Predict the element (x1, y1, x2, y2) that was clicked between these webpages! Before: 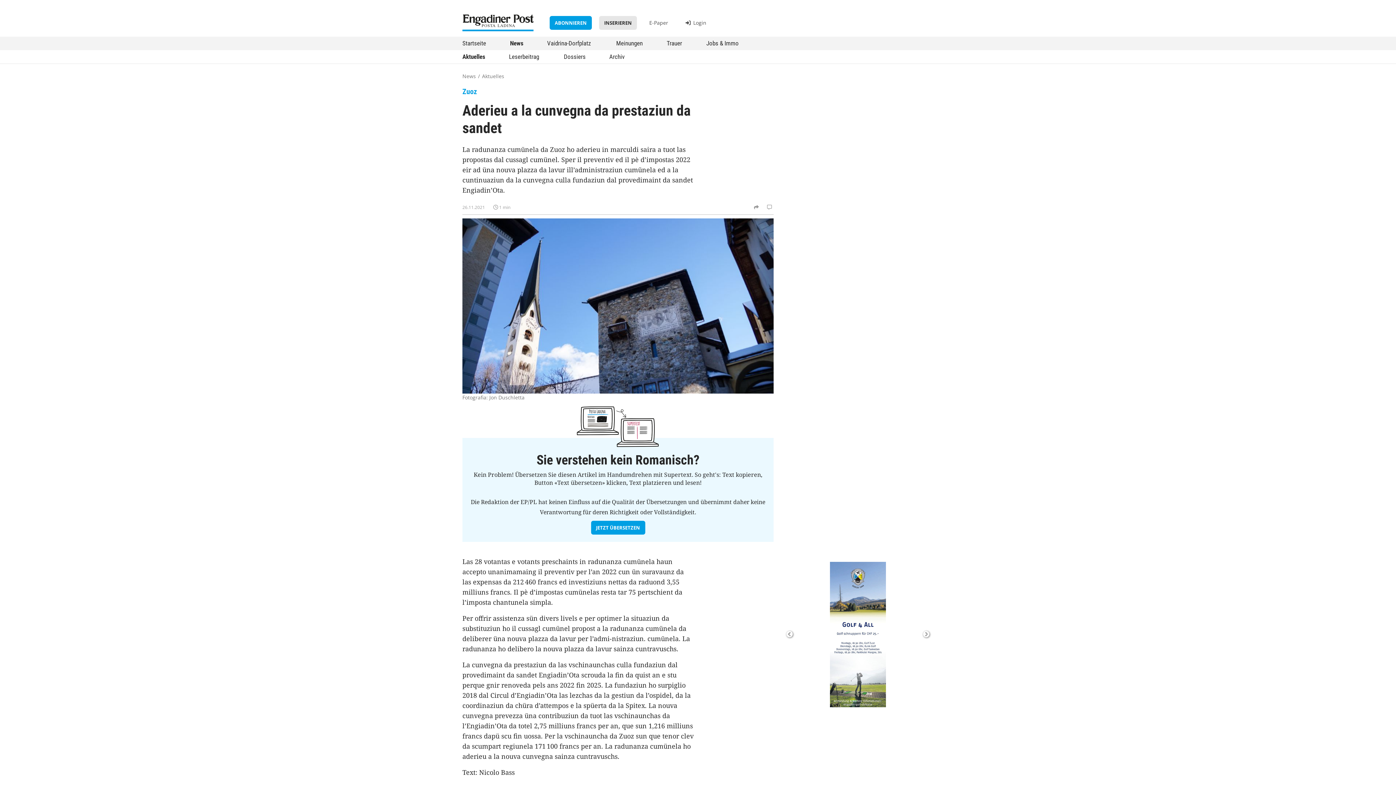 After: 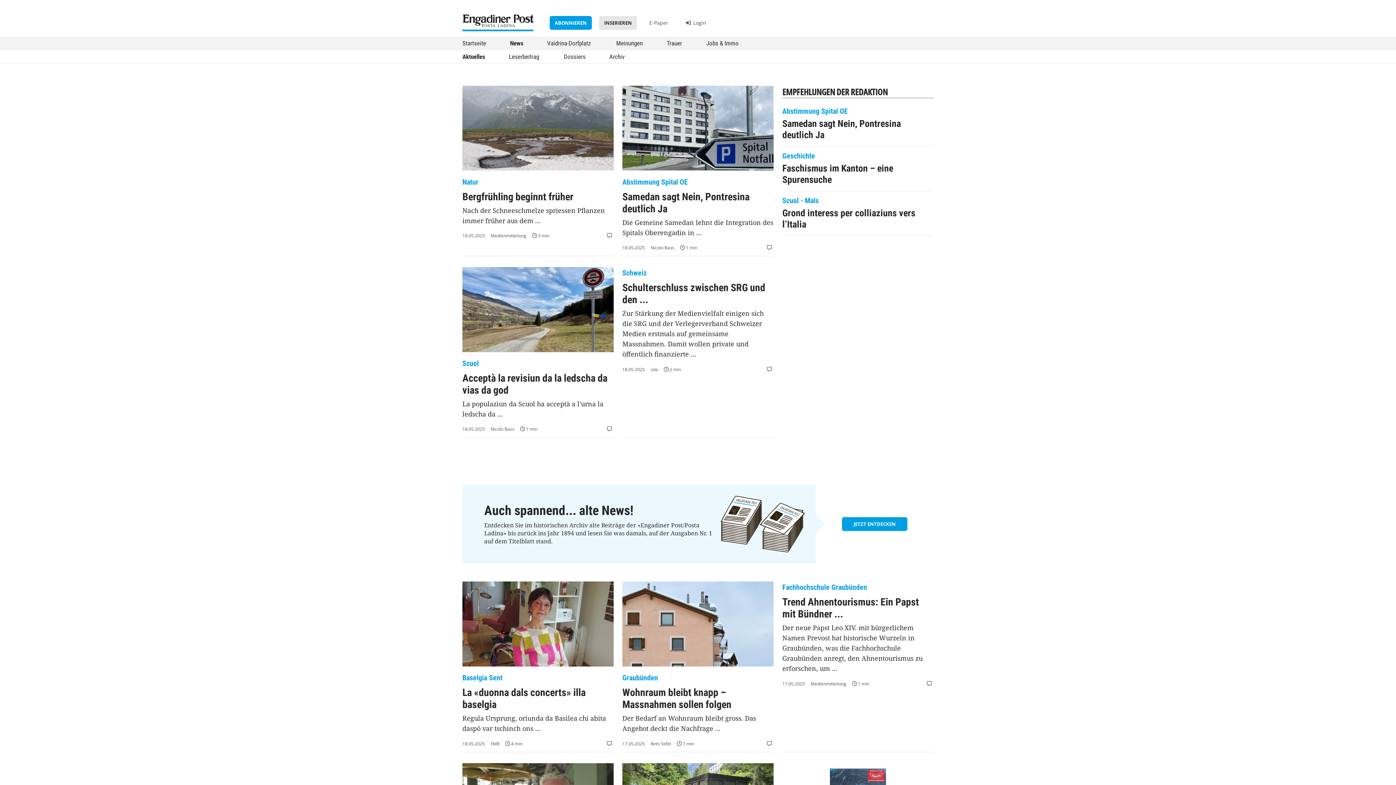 Action: bbox: (462, 50, 489, 63) label: Aktuelles